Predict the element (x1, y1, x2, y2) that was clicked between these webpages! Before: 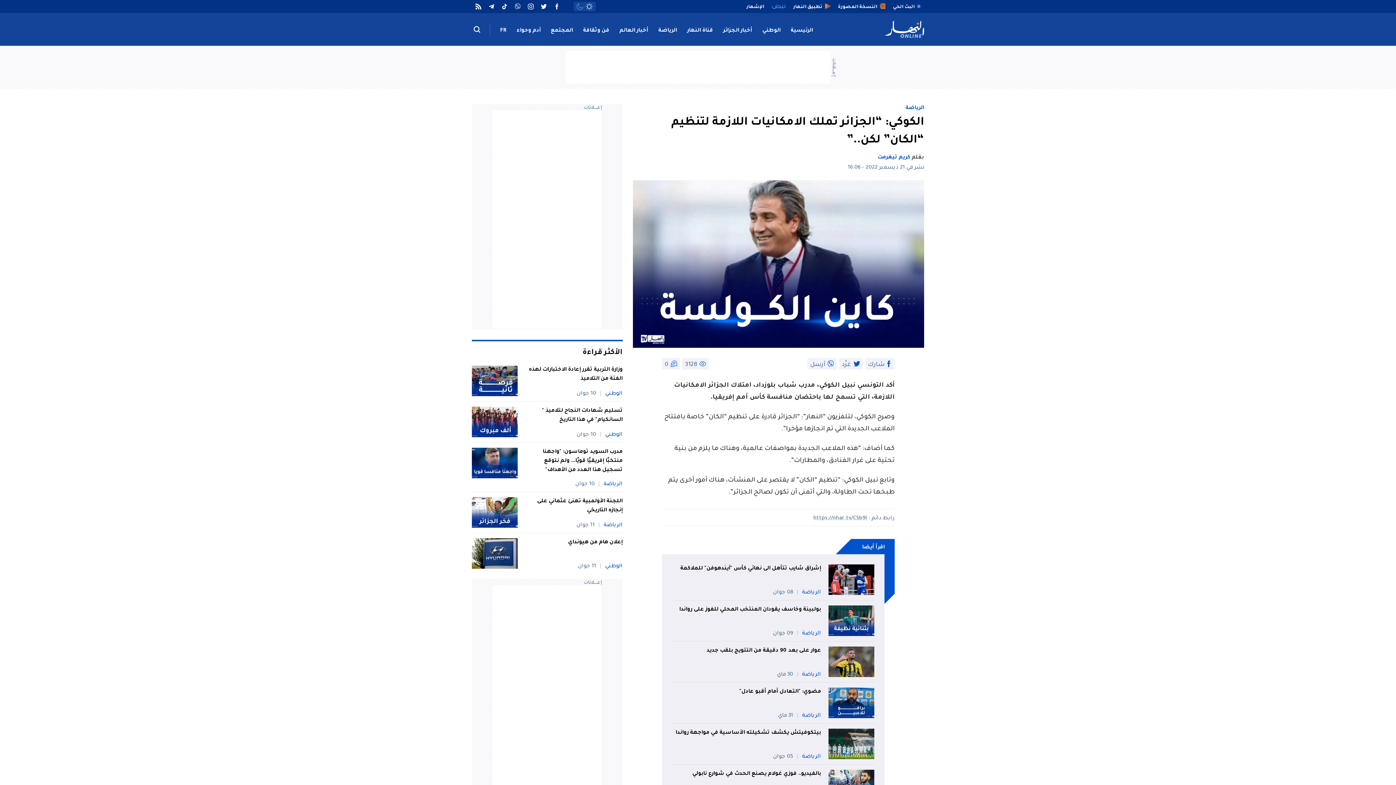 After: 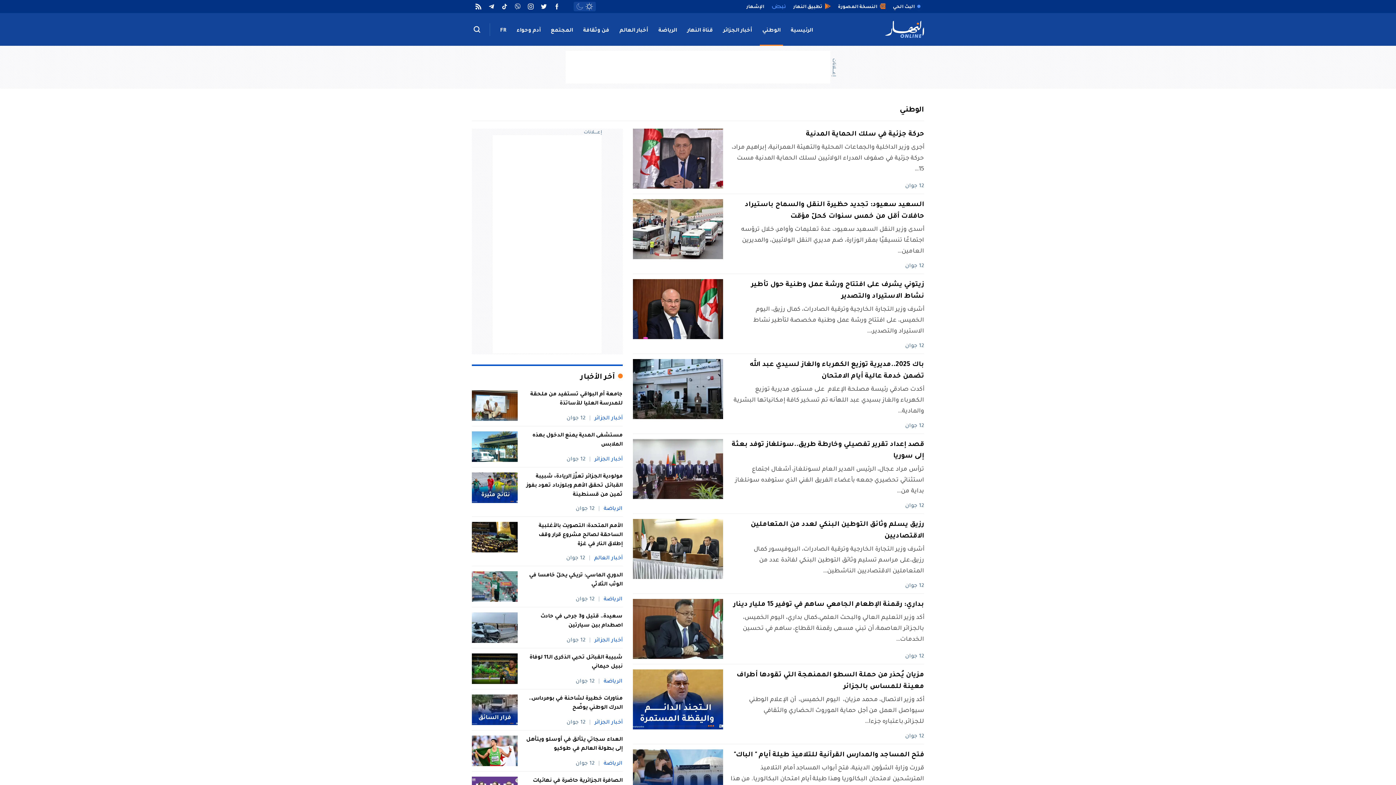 Action: bbox: (605, 430, 622, 437) label: الوطني